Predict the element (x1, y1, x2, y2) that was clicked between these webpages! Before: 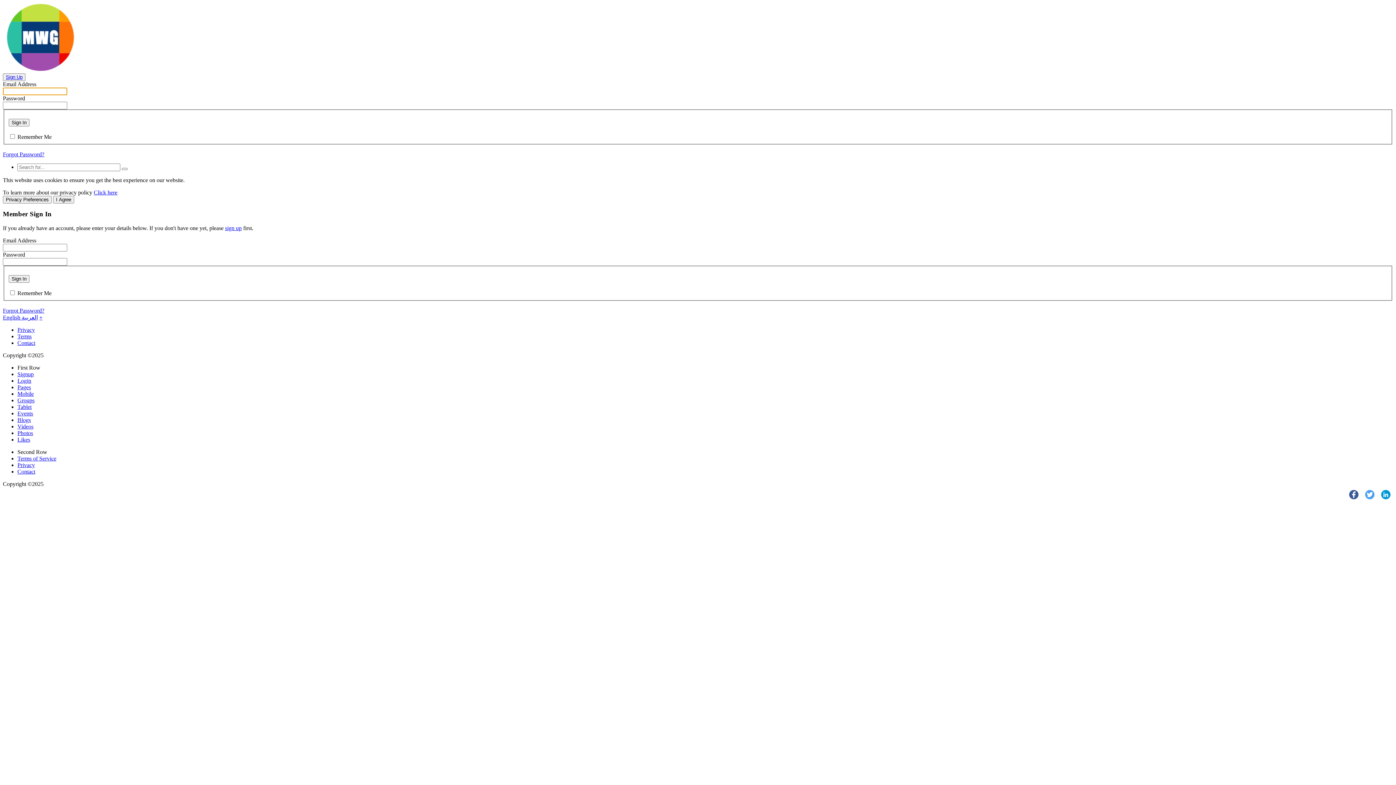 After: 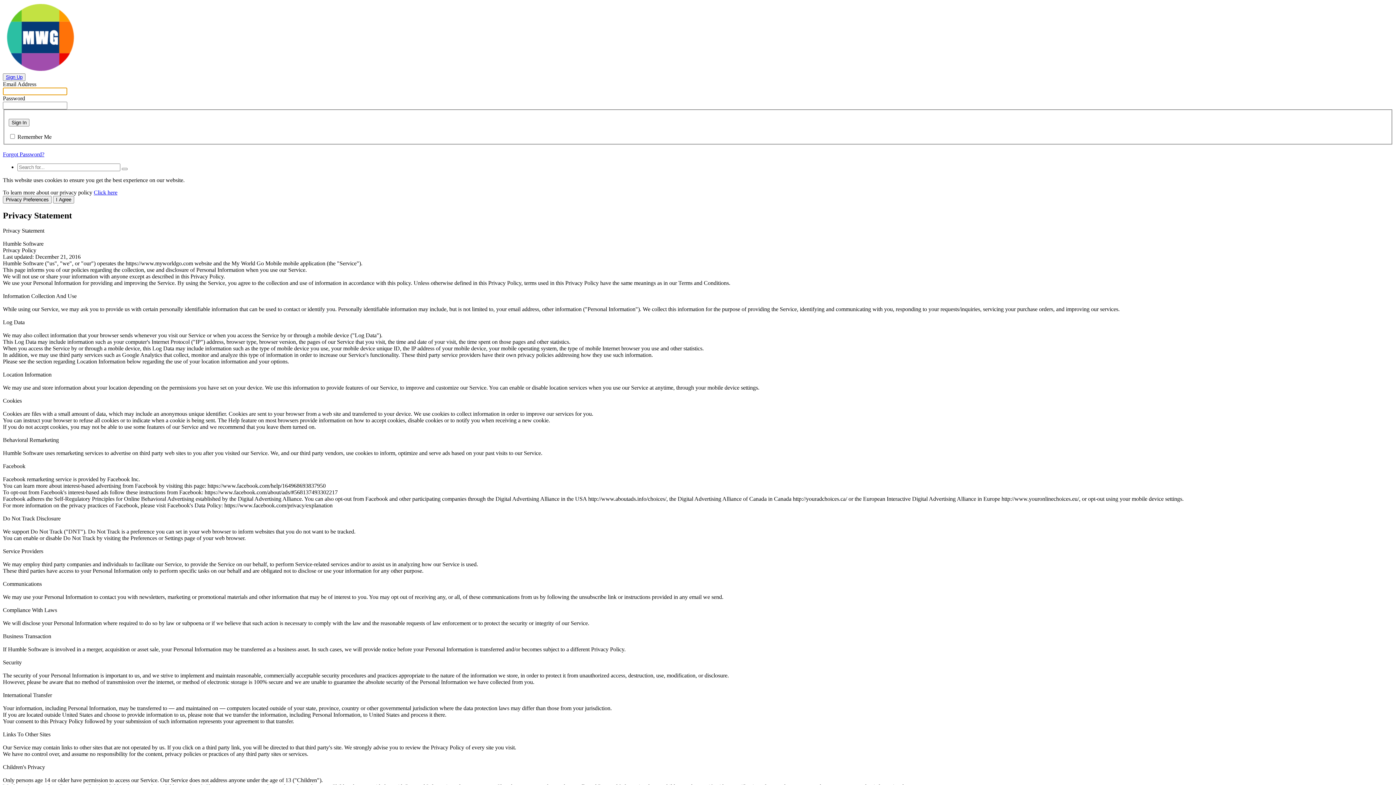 Action: bbox: (17, 462, 34, 468) label: Privacy